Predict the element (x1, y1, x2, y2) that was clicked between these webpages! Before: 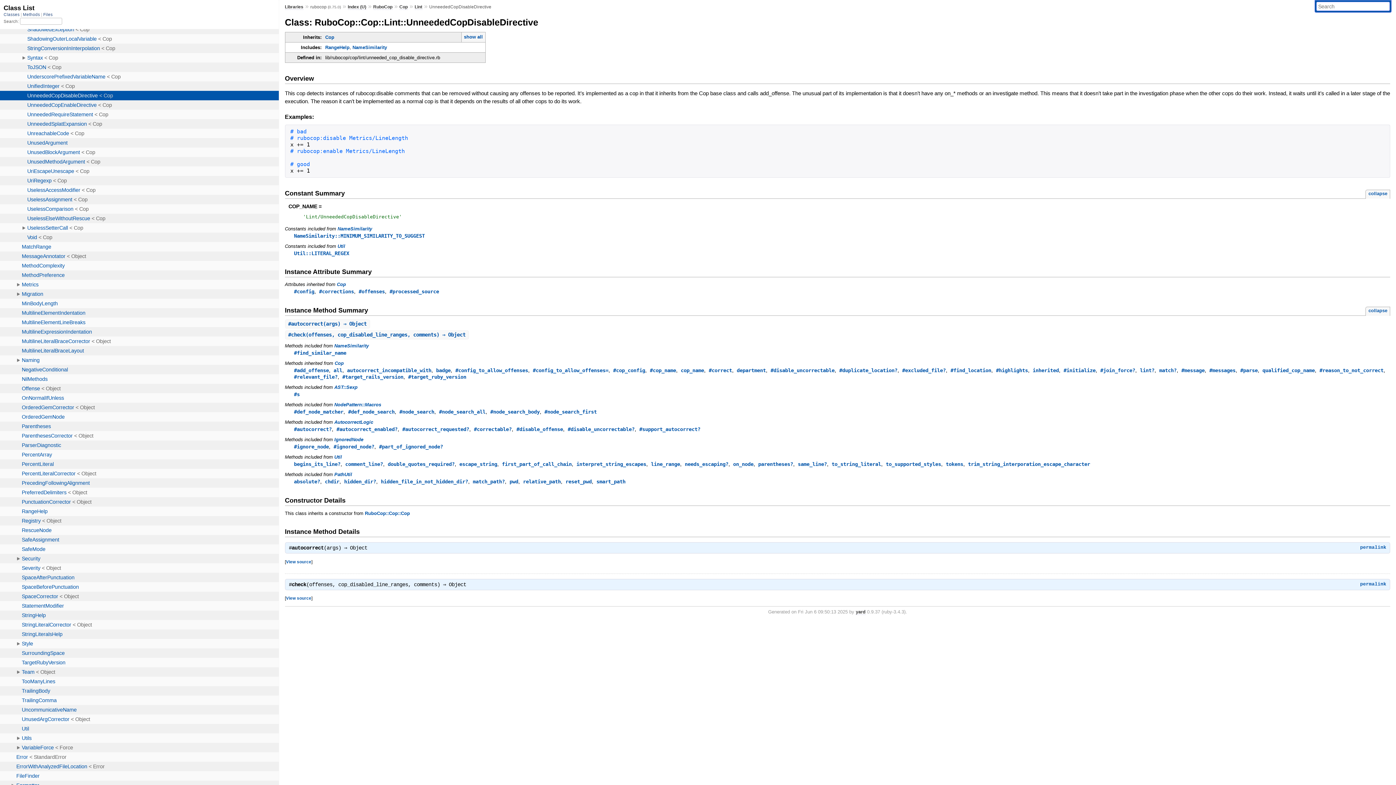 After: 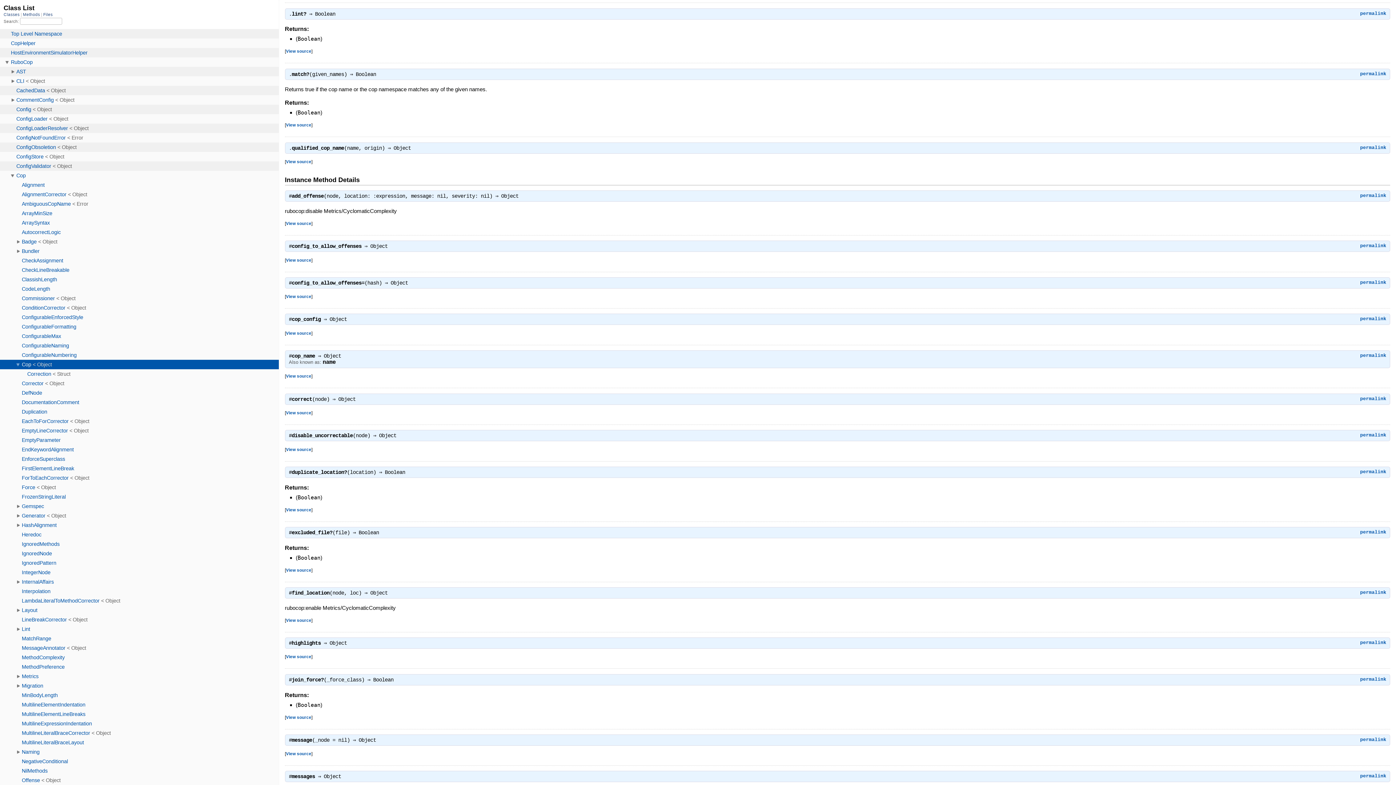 Action: label: #duplicate_location? bbox: (839, 367, 897, 373)